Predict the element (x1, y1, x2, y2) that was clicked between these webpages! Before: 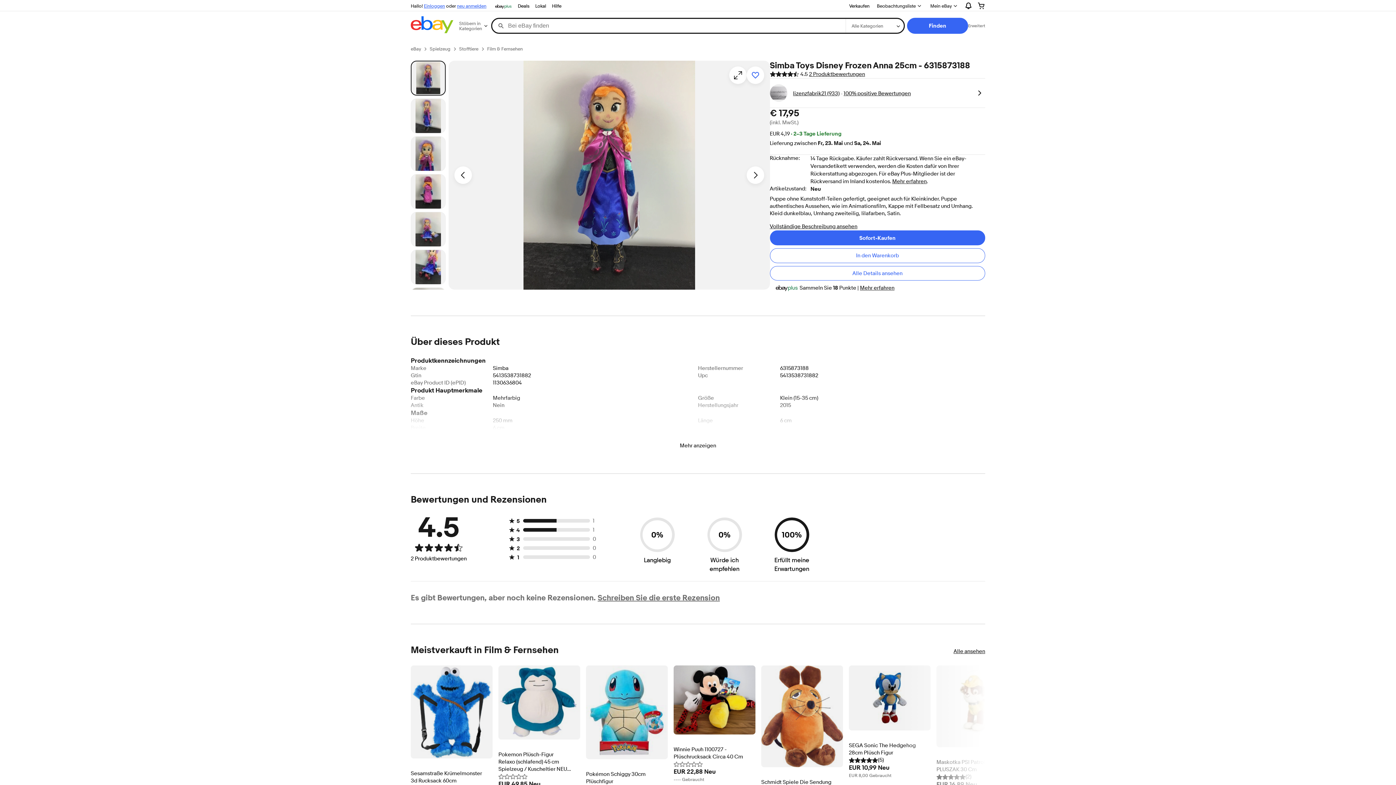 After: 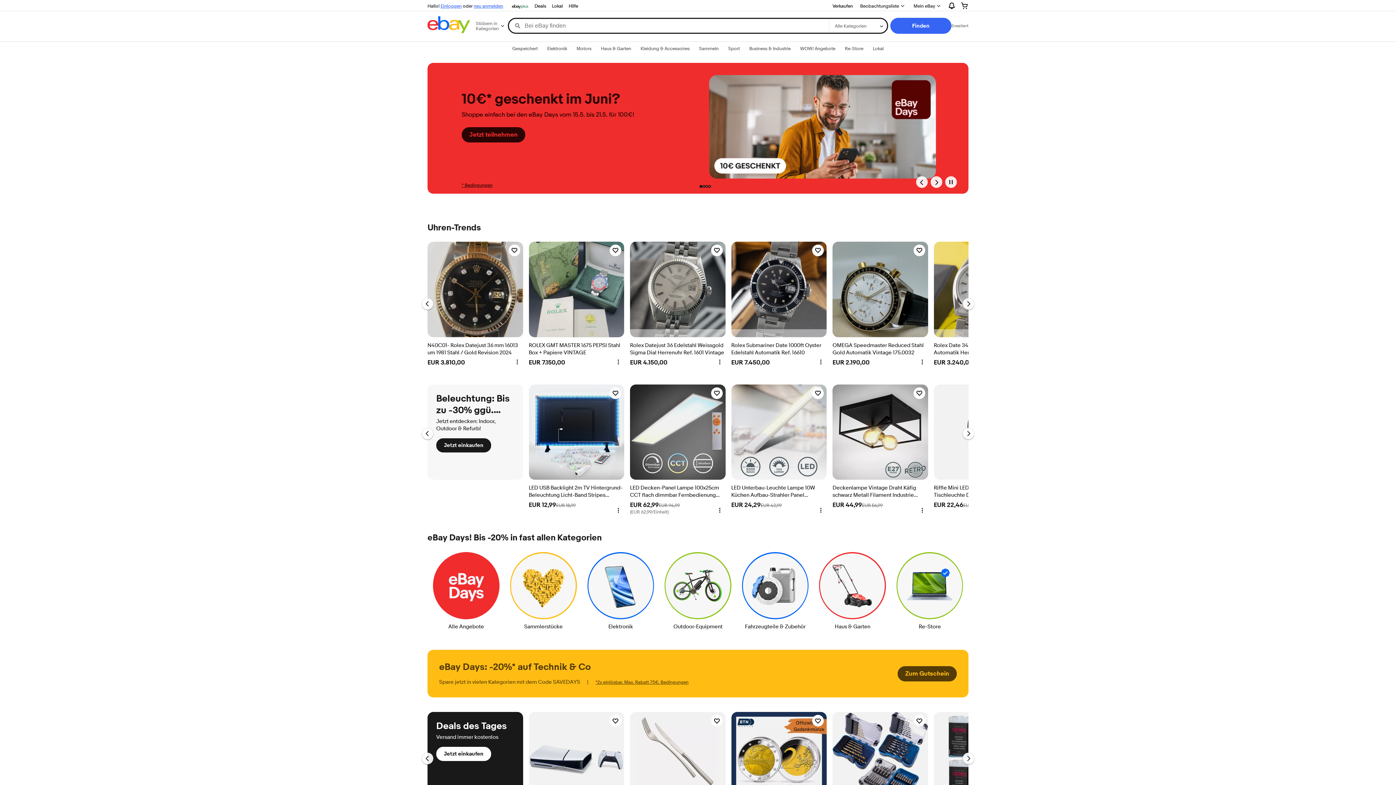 Action: bbox: (410, 16, 453, 35)